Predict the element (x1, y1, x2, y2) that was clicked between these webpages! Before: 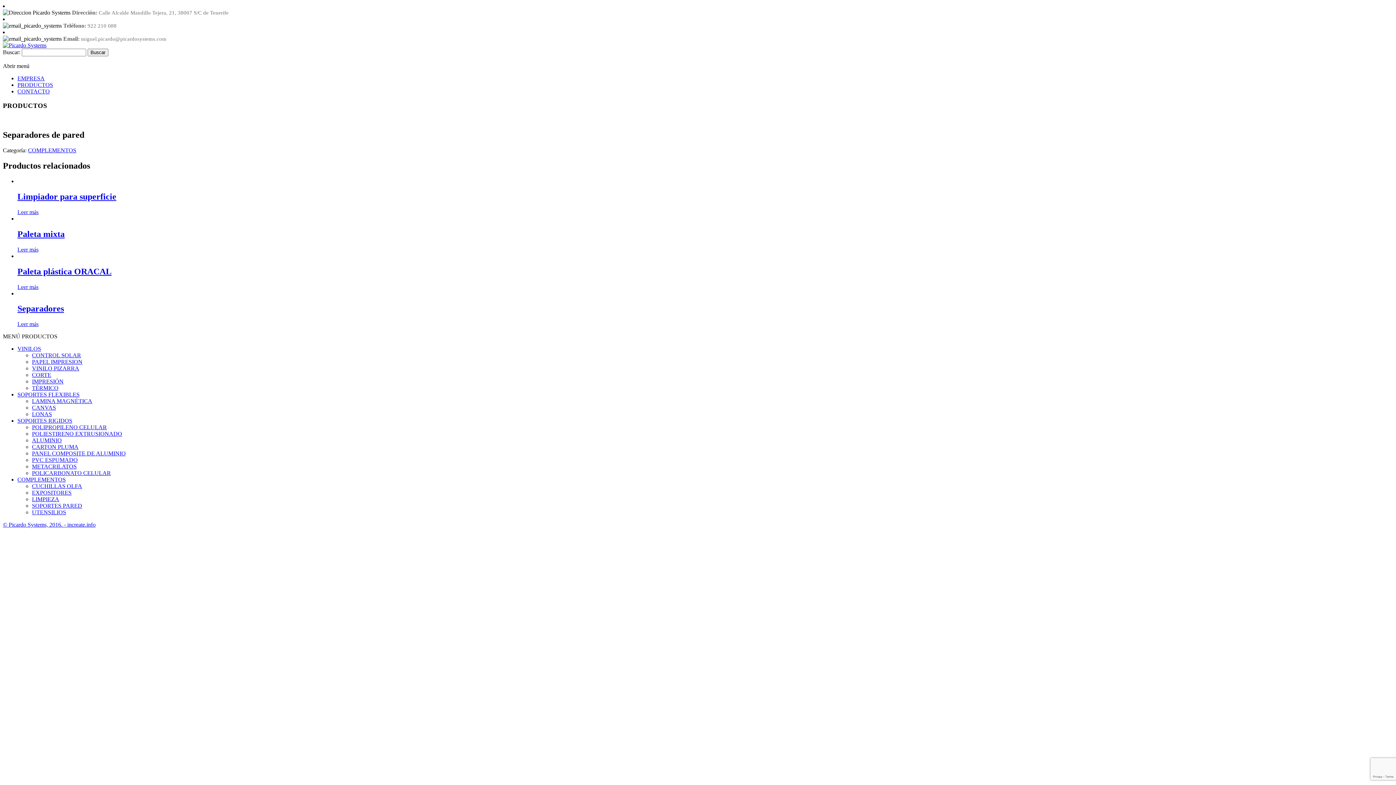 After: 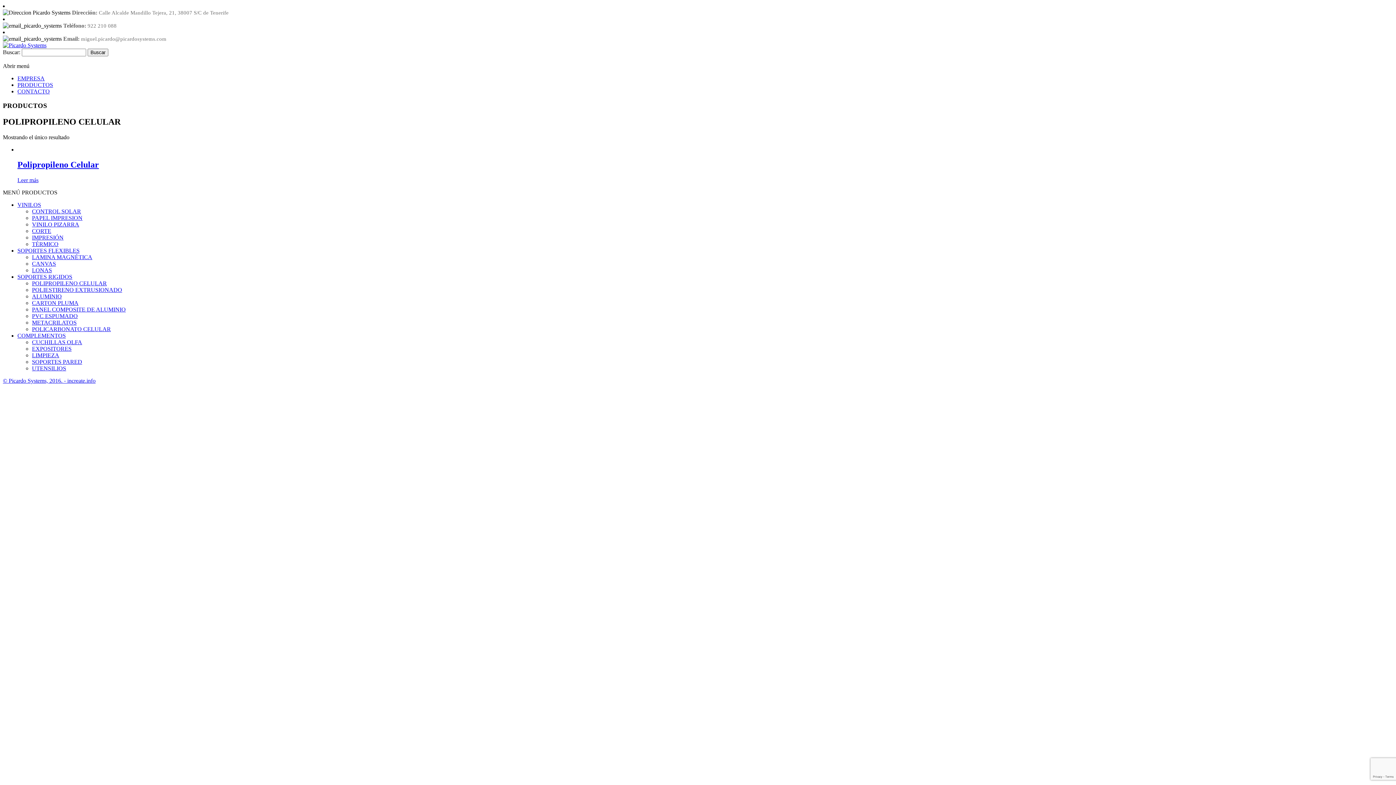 Action: bbox: (32, 424, 106, 430) label: POLIPROPILENO CELULAR